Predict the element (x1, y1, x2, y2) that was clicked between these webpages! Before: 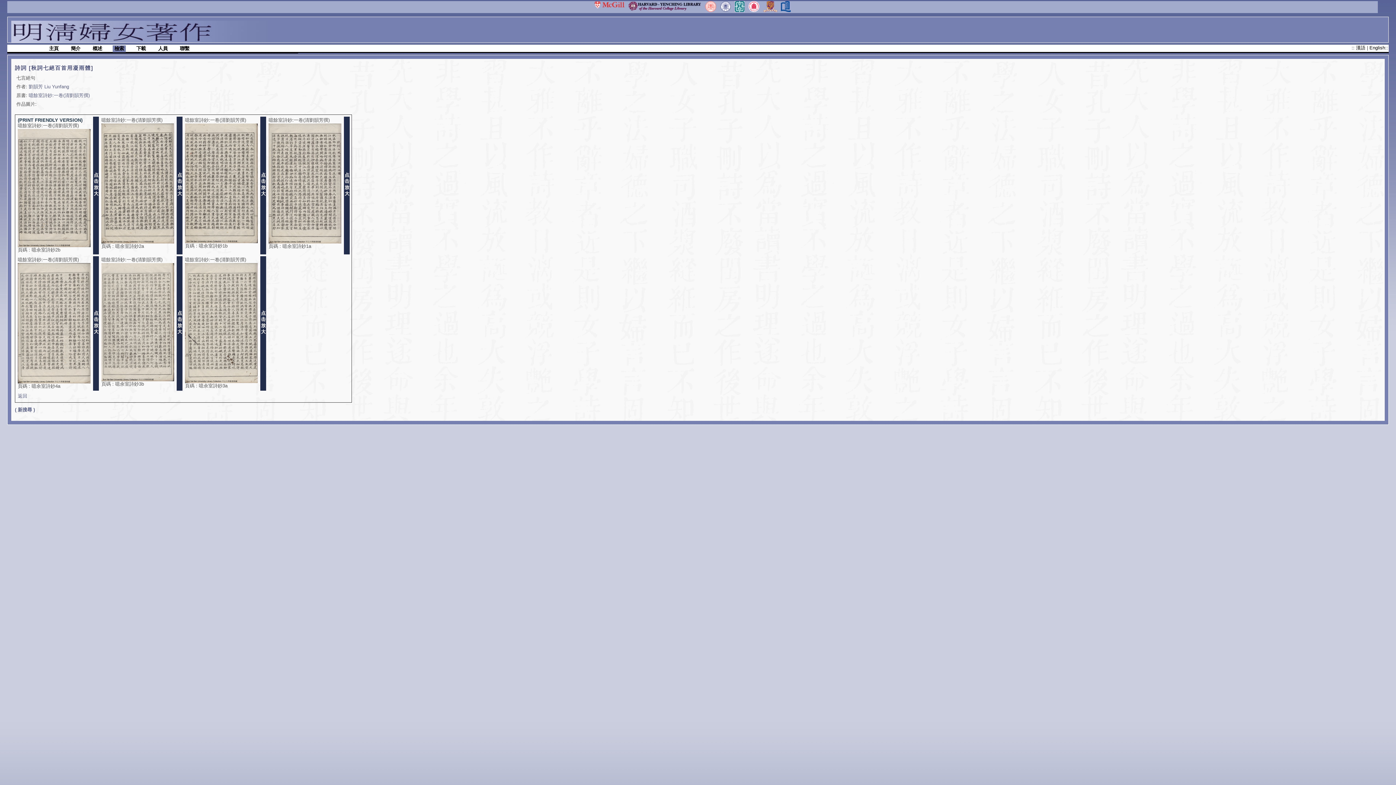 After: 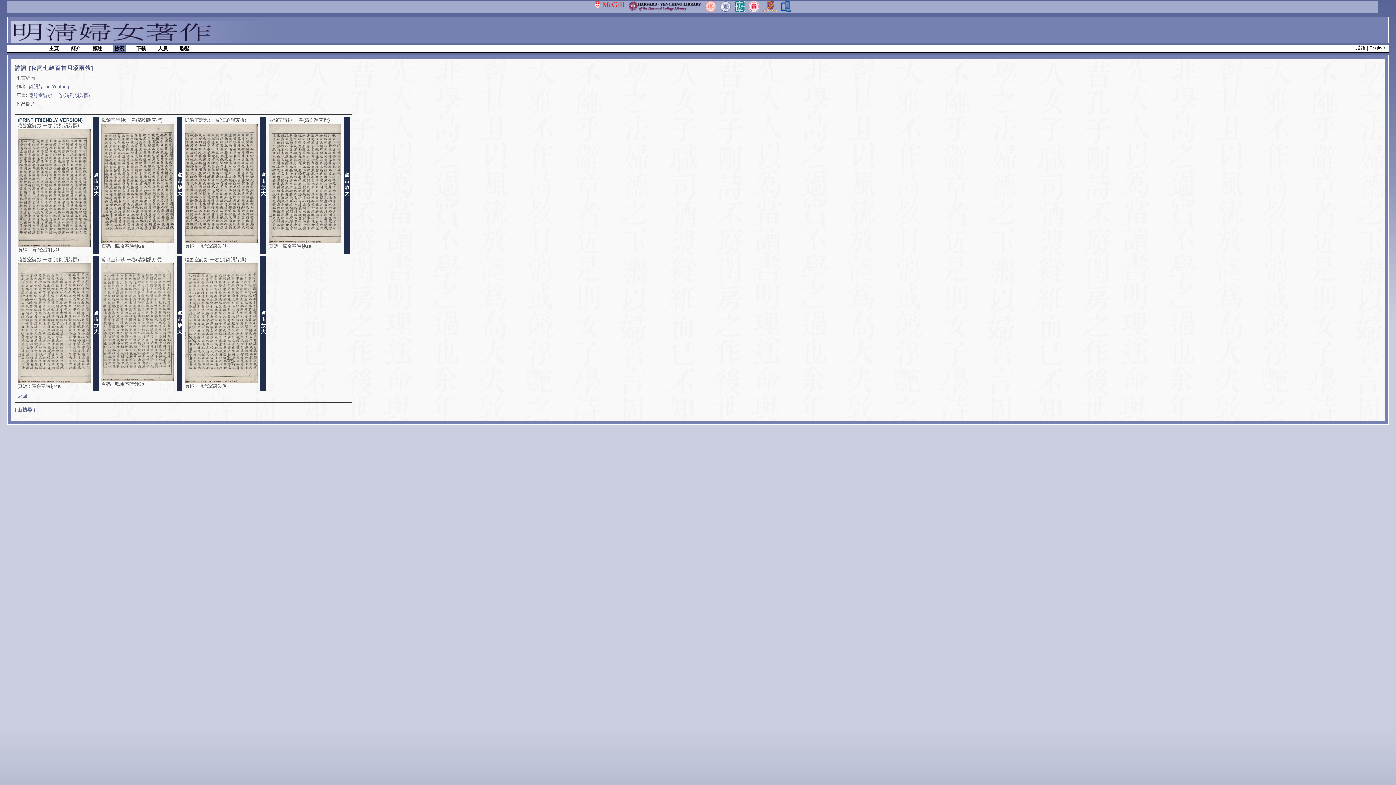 Action: bbox: (17, 379, 90, 384)